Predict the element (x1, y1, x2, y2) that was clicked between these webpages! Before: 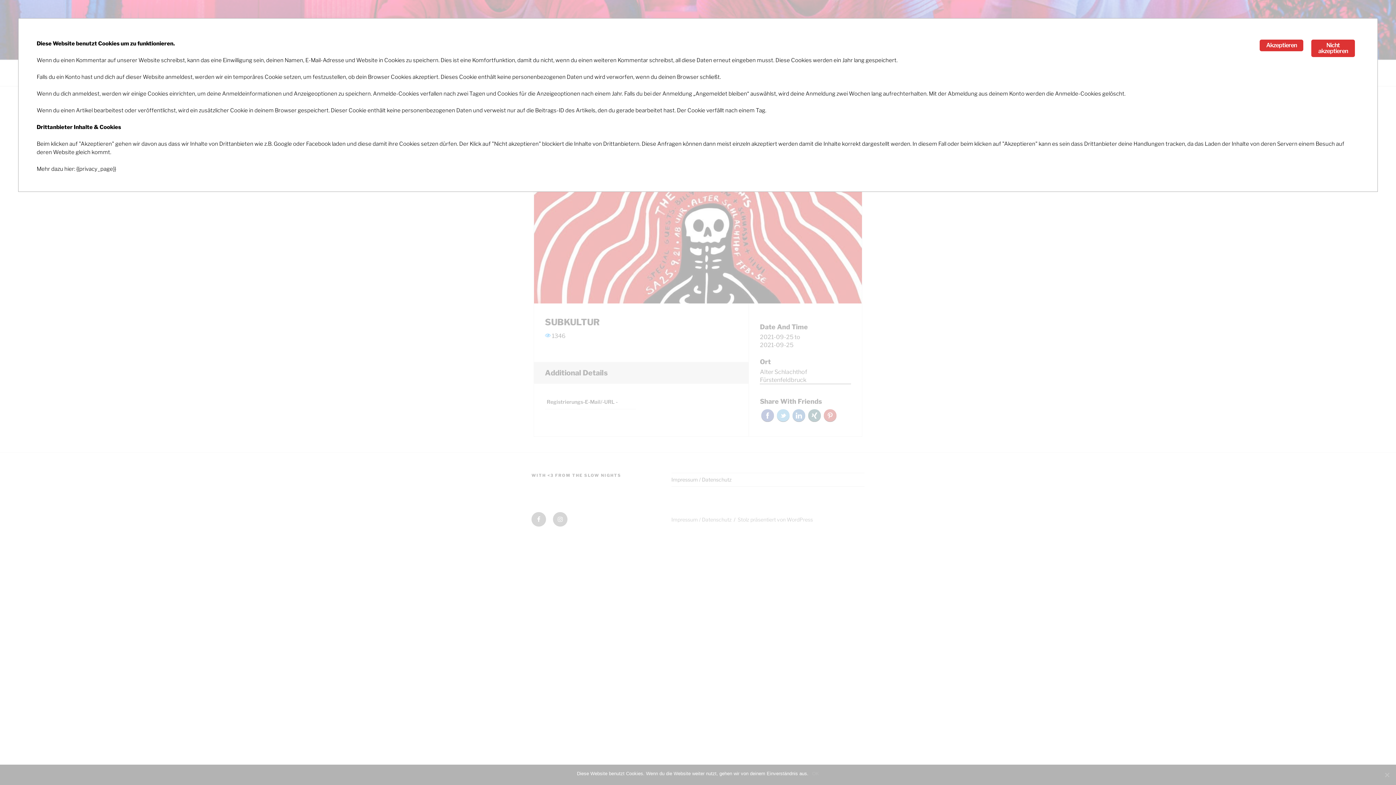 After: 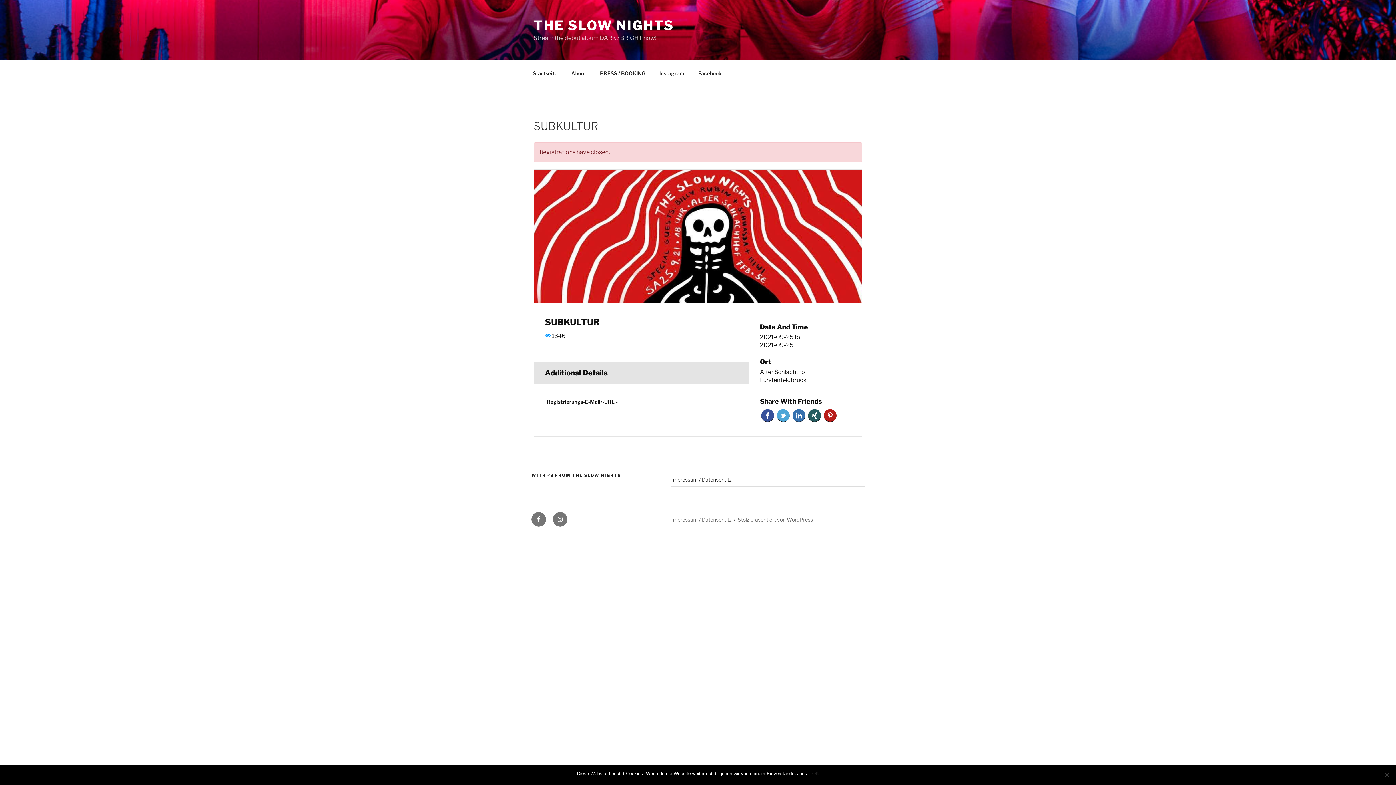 Action: label: Akzeptieren bbox: (1260, 39, 1303, 51)